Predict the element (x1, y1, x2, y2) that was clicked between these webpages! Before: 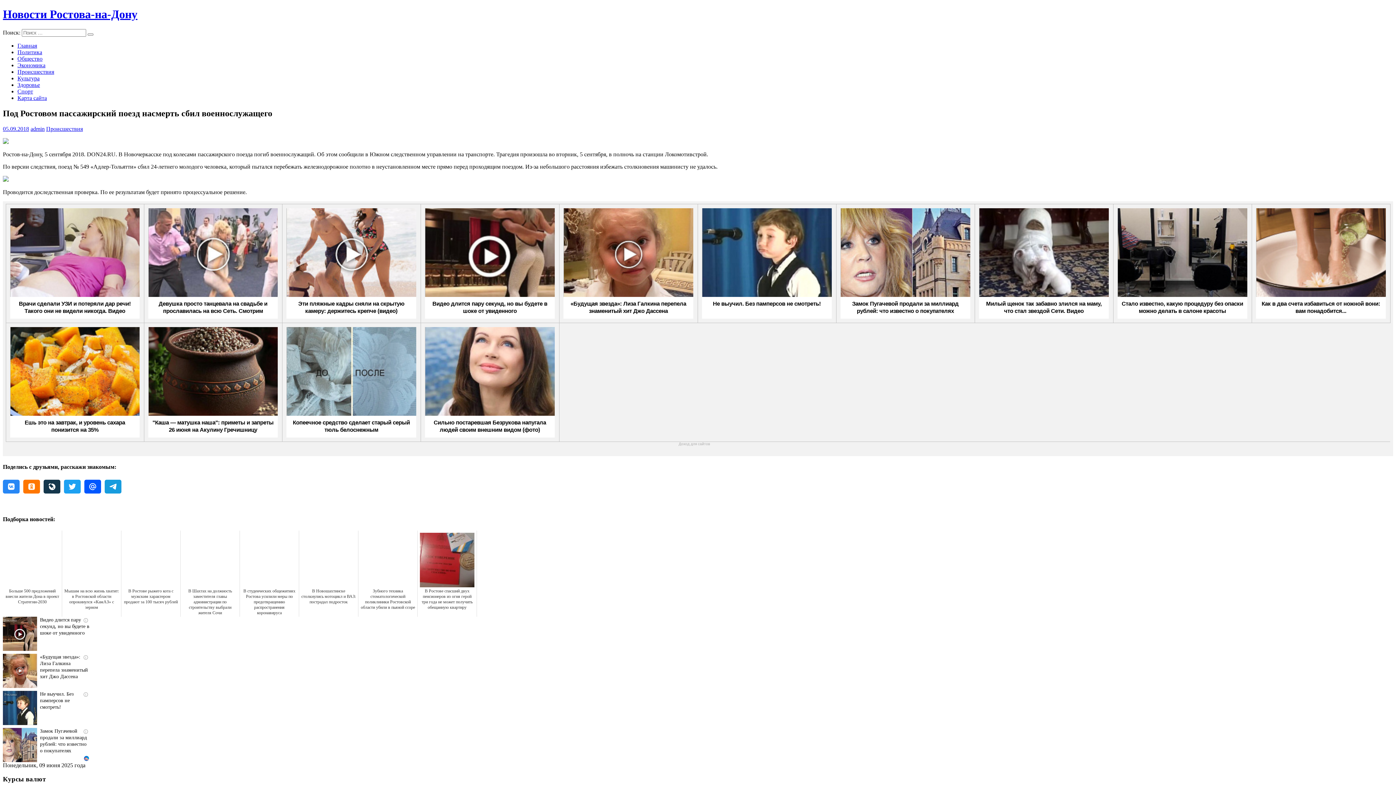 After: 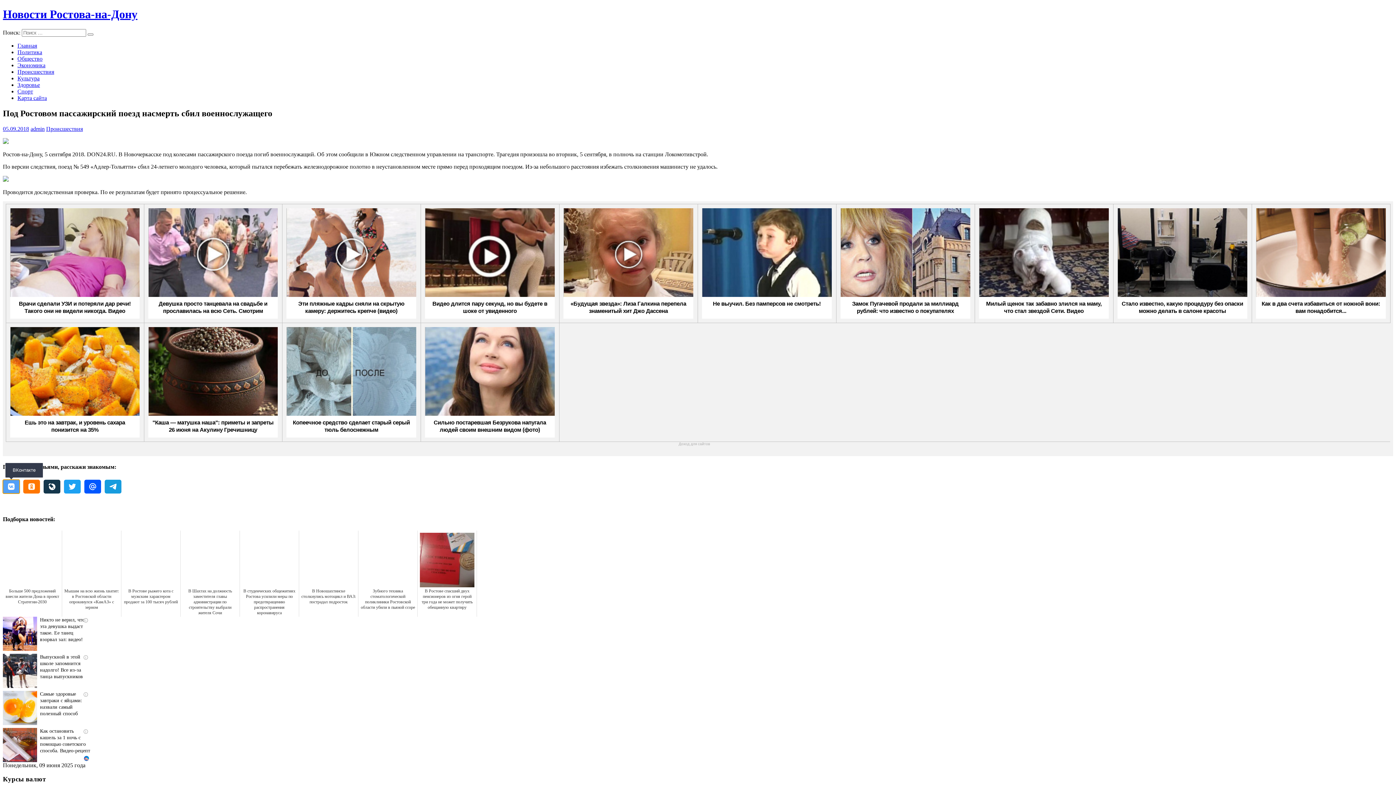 Action: bbox: (2, 480, 19, 493) label: ВКонтакте